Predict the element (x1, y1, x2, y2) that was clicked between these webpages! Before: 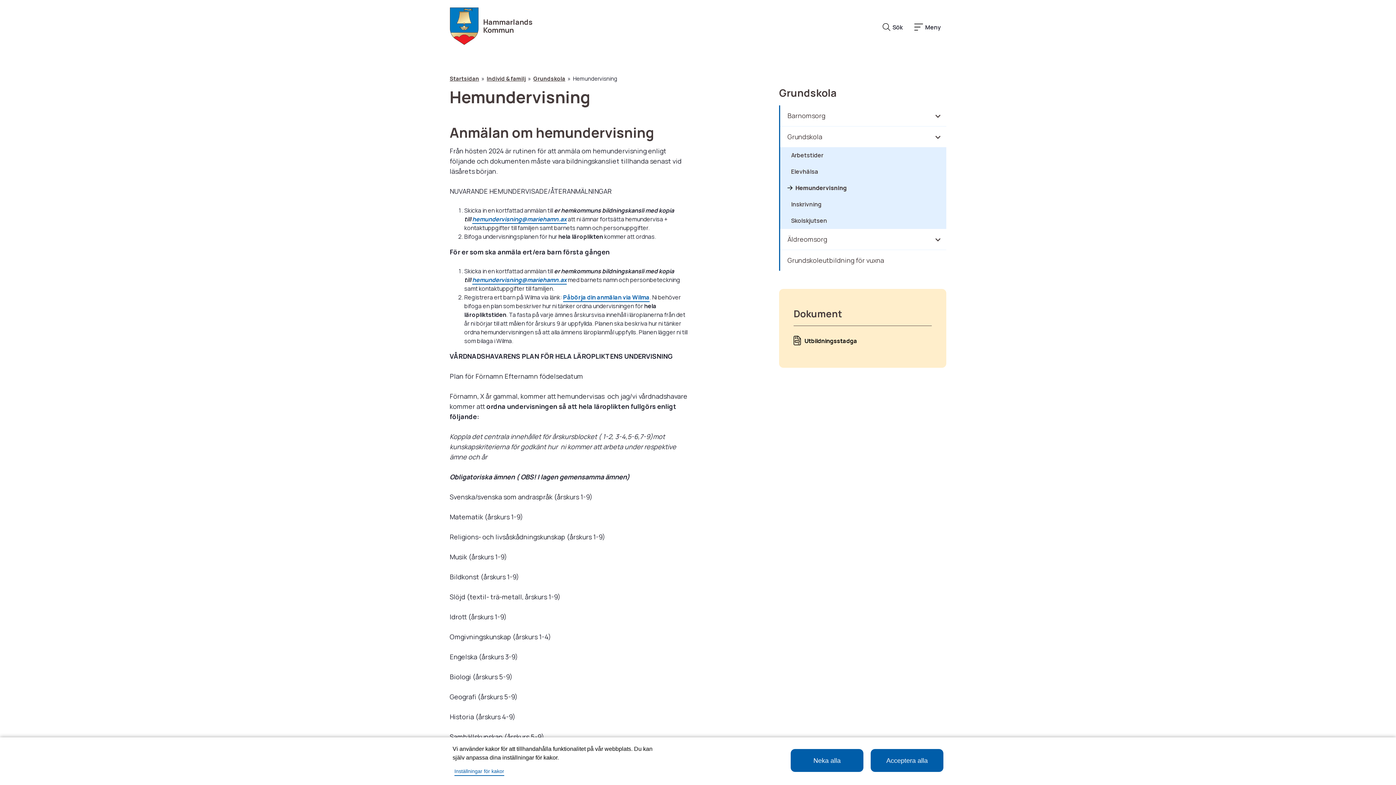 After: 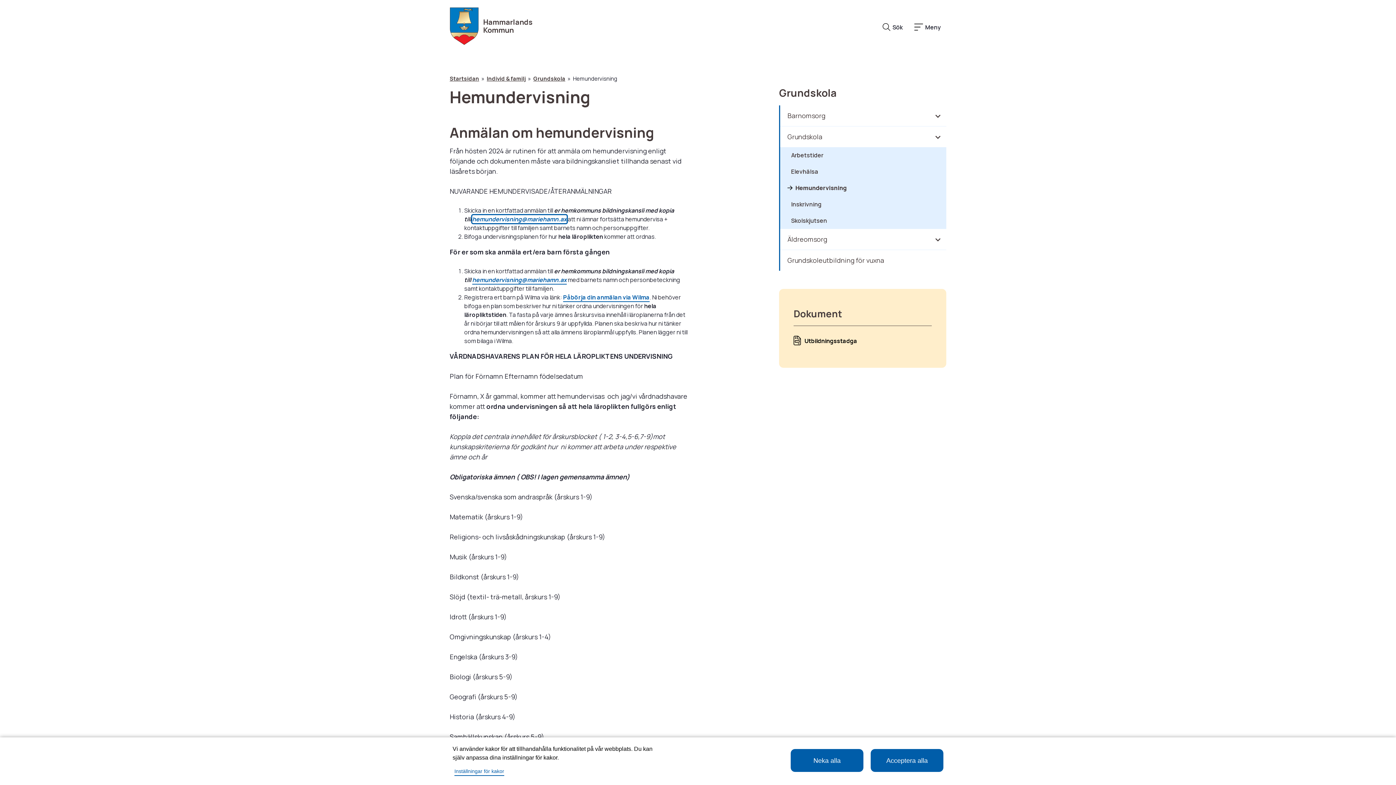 Action: bbox: (472, 215, 566, 224) label: hemundervisning@mariehamn.ax